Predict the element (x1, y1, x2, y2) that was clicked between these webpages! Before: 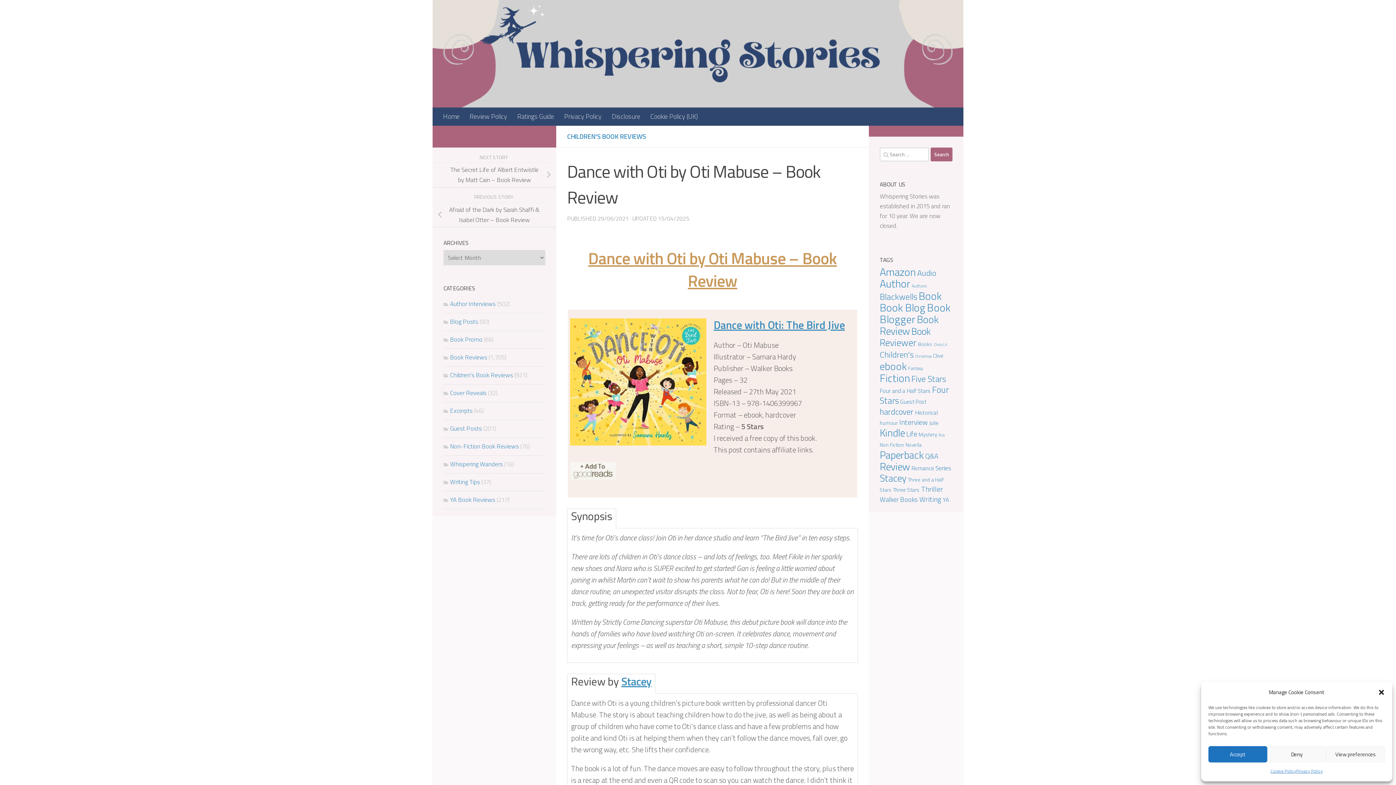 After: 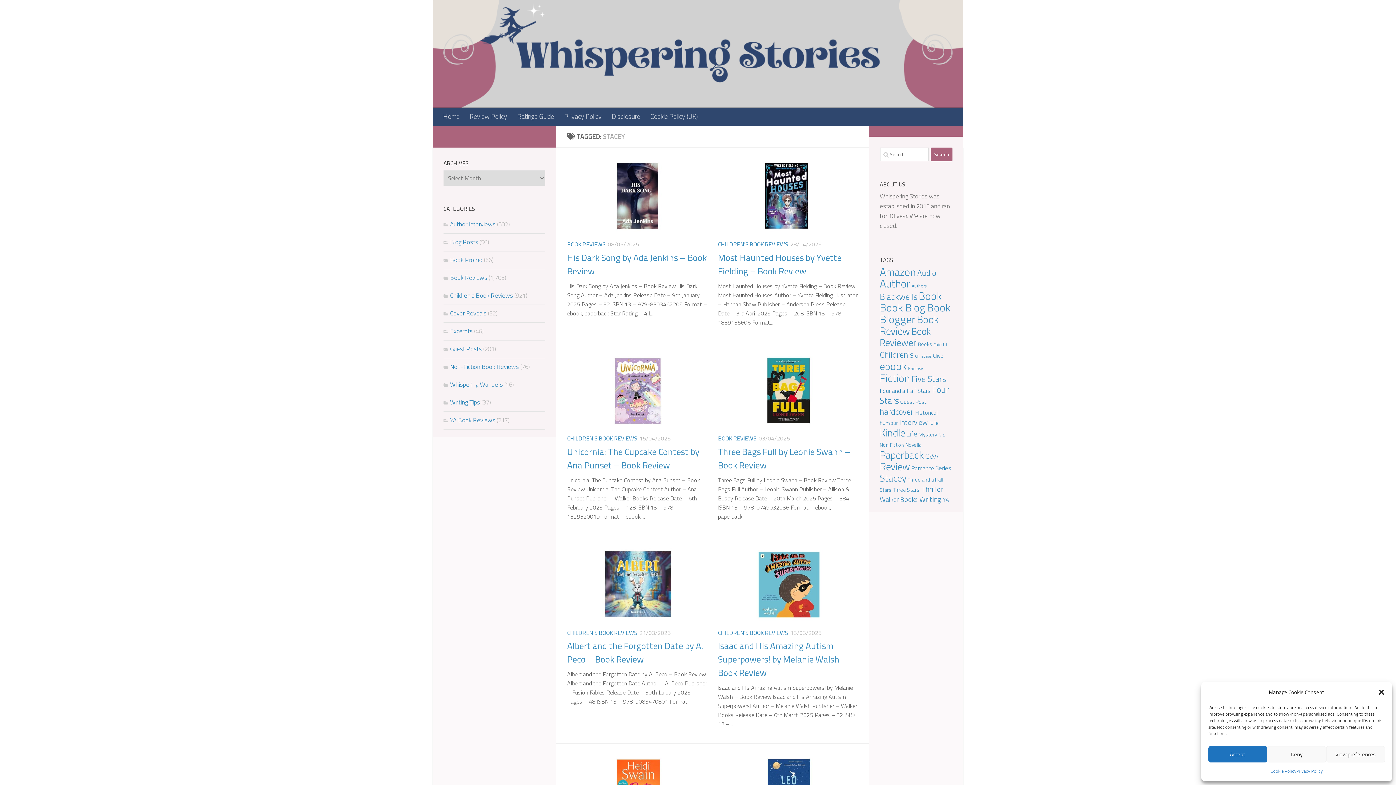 Action: label: Stacey (1,933 items) bbox: (880, 470, 906, 485)